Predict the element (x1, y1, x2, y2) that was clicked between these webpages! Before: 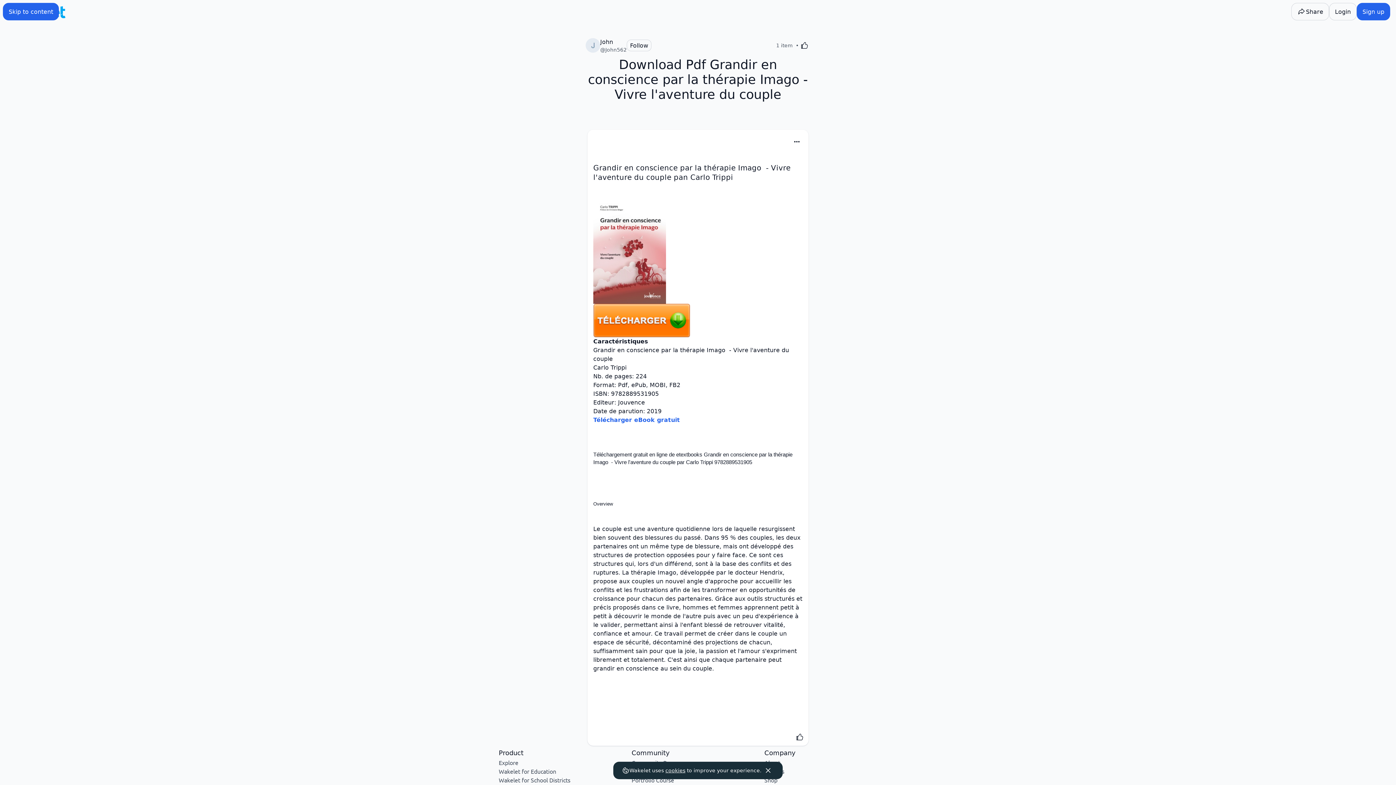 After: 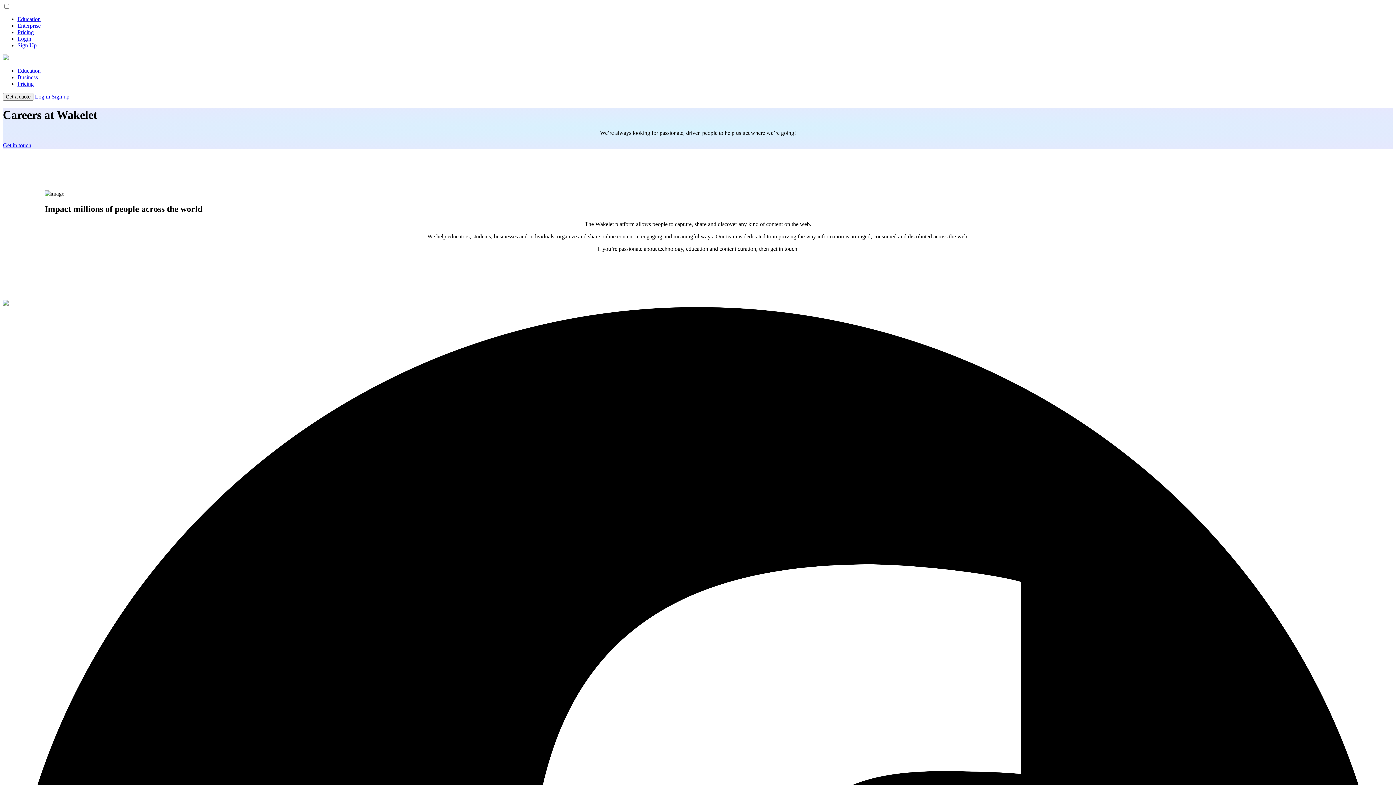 Action: bbox: (764, 671, 784, 678) label: Careers